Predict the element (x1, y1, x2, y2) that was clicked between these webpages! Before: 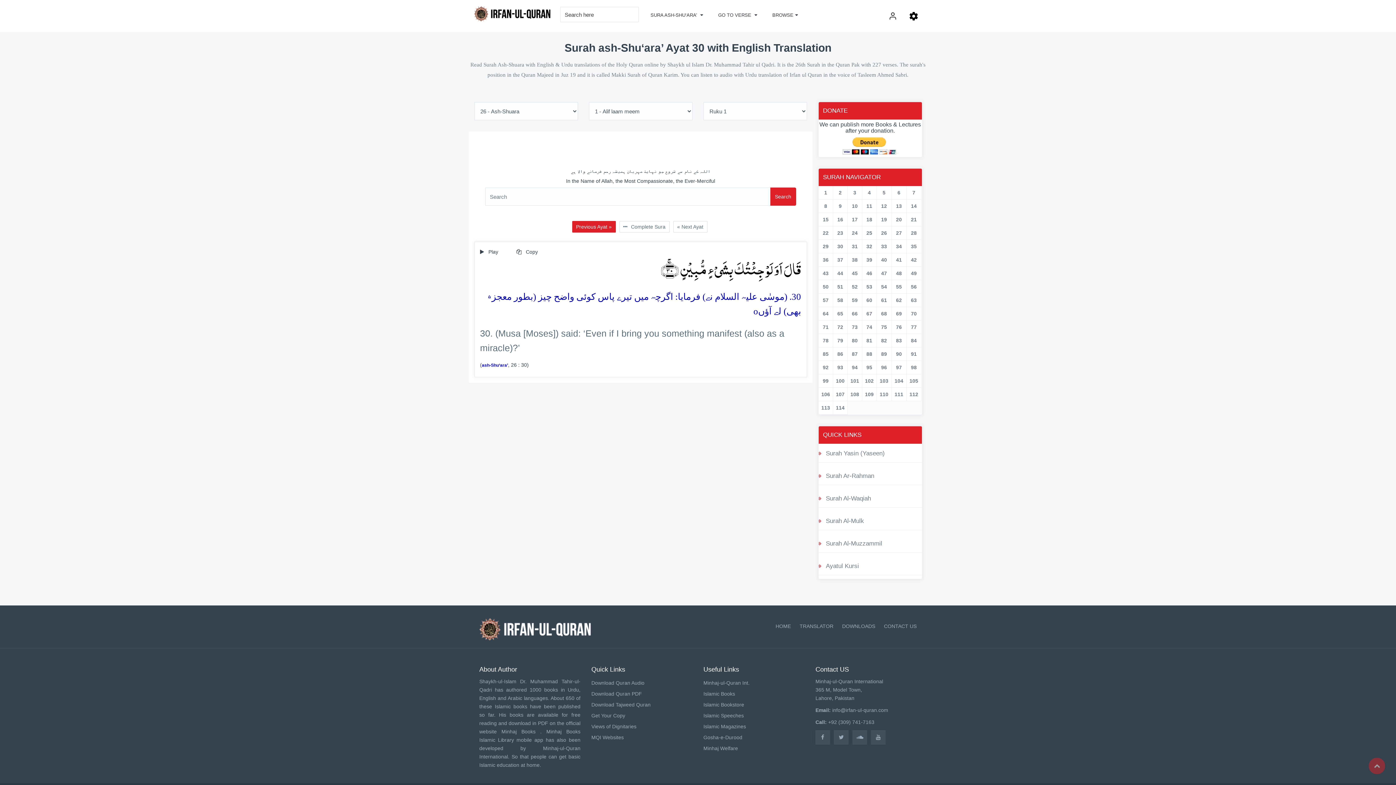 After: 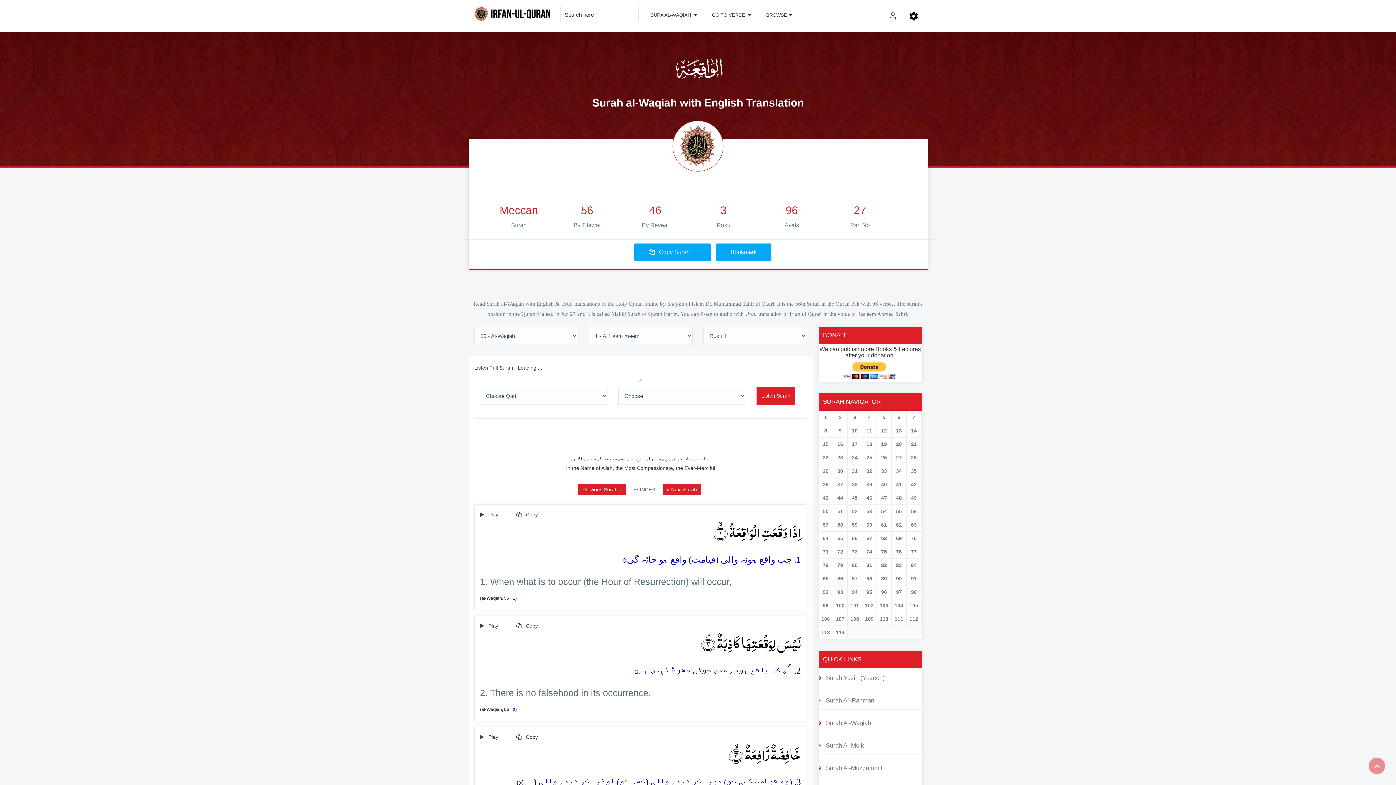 Action: label: 56 bbox: (909, 282, 919, 291)